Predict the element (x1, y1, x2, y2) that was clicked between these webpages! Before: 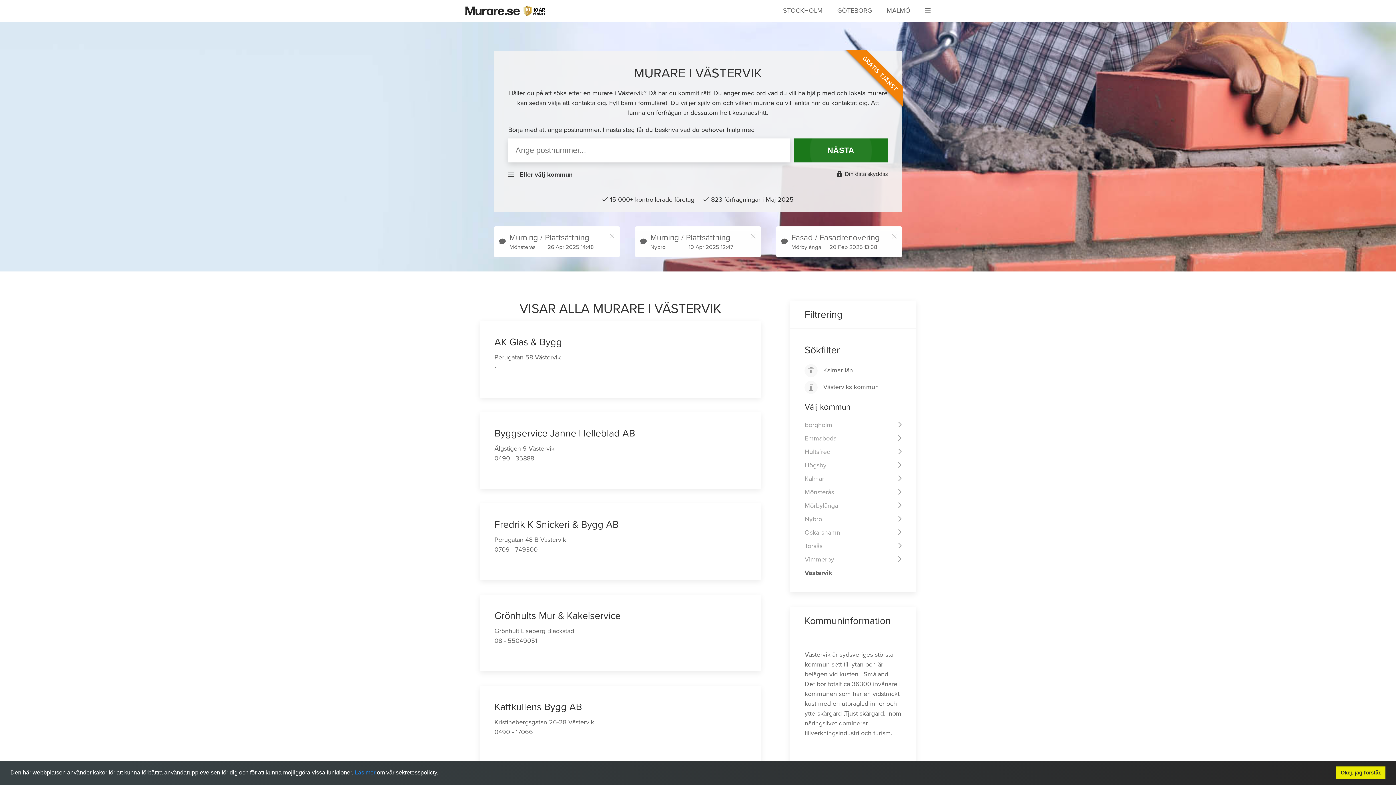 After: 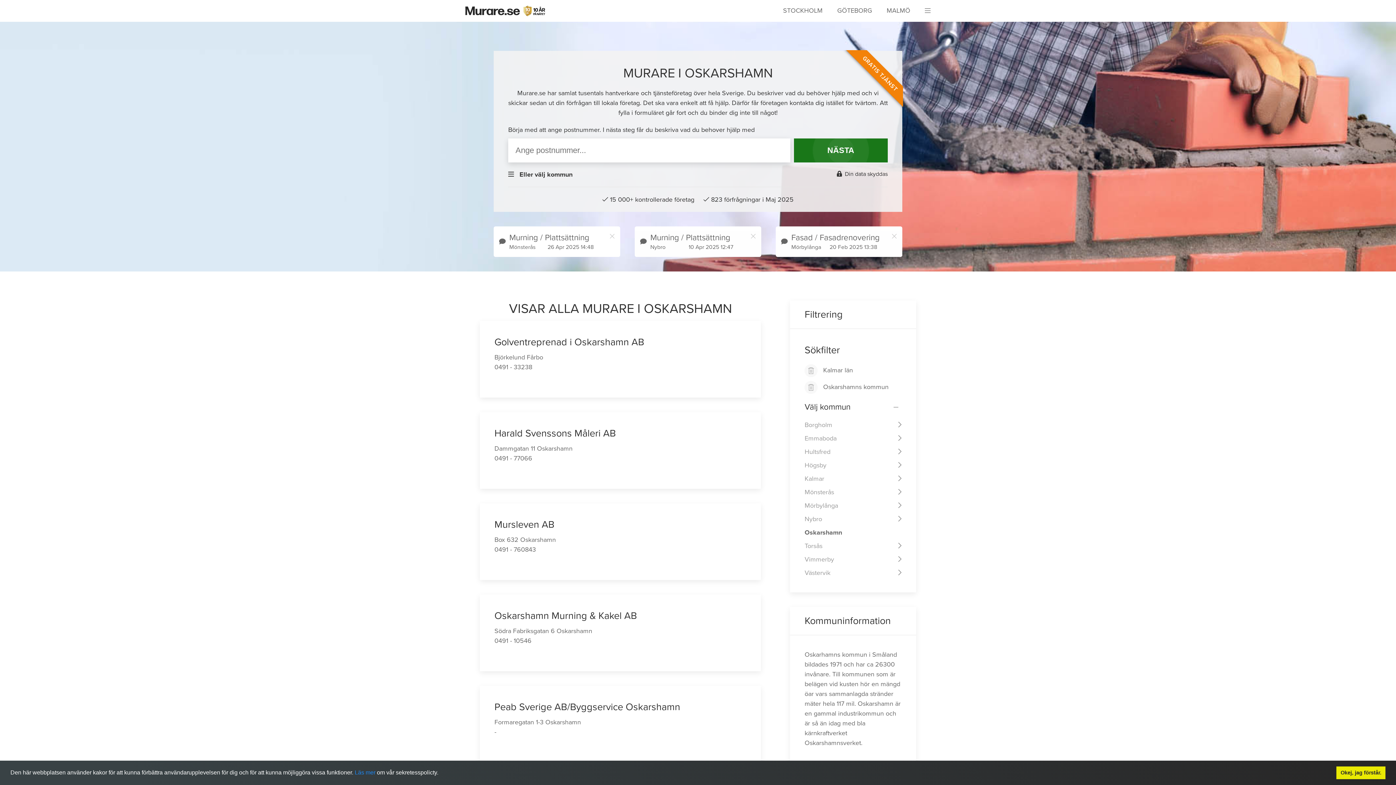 Action: bbox: (804, 527, 901, 537) label: Oskarshamn